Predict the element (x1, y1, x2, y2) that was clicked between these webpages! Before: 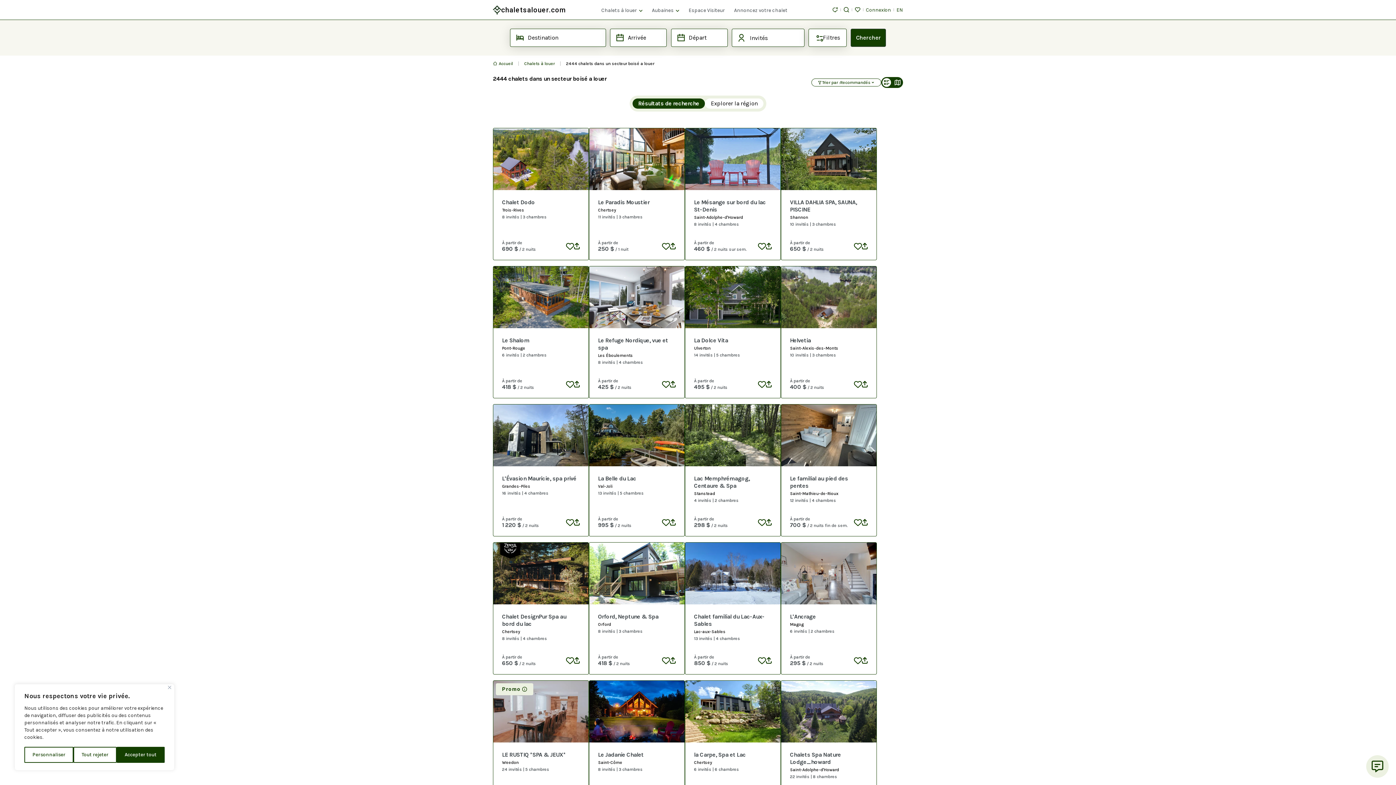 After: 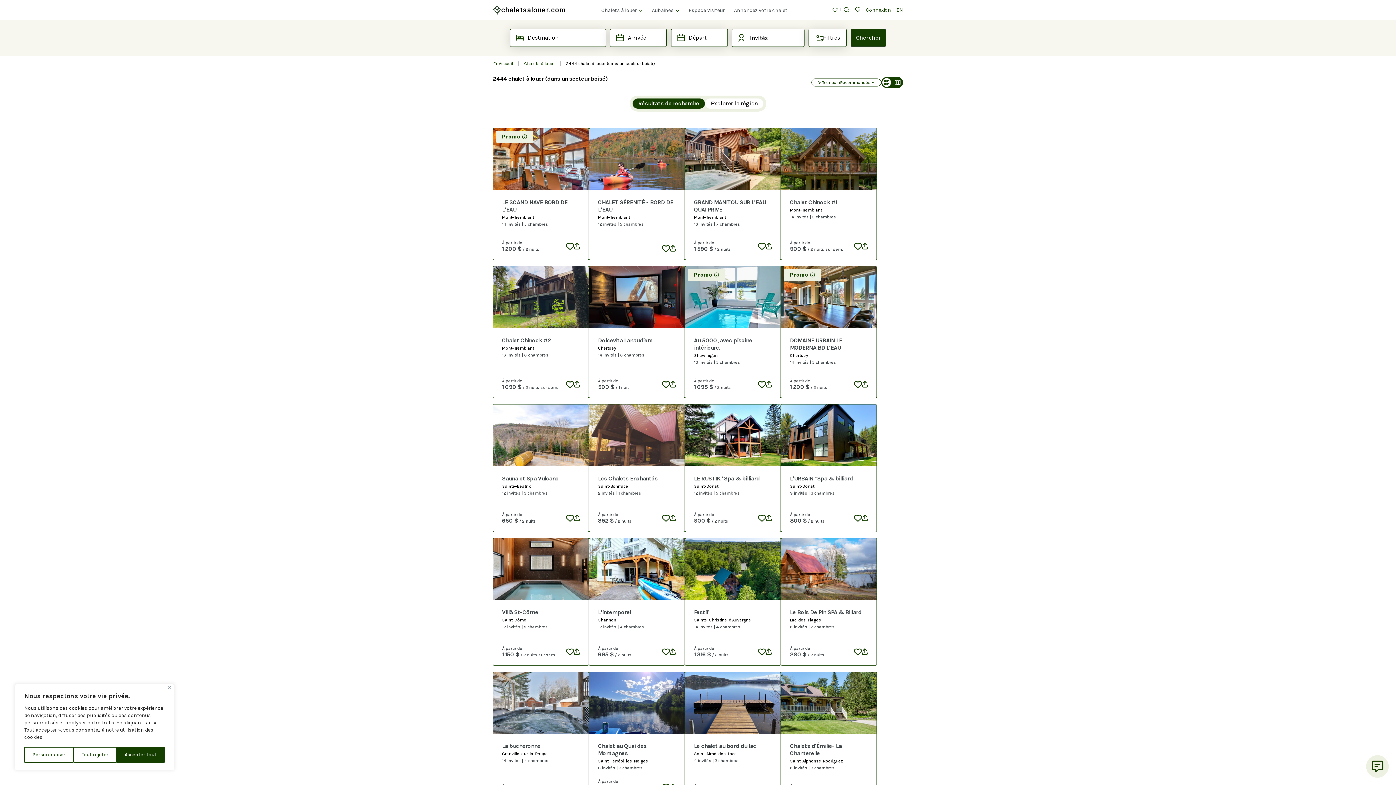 Action: label: Chercher bbox: (851, 28, 886, 46)